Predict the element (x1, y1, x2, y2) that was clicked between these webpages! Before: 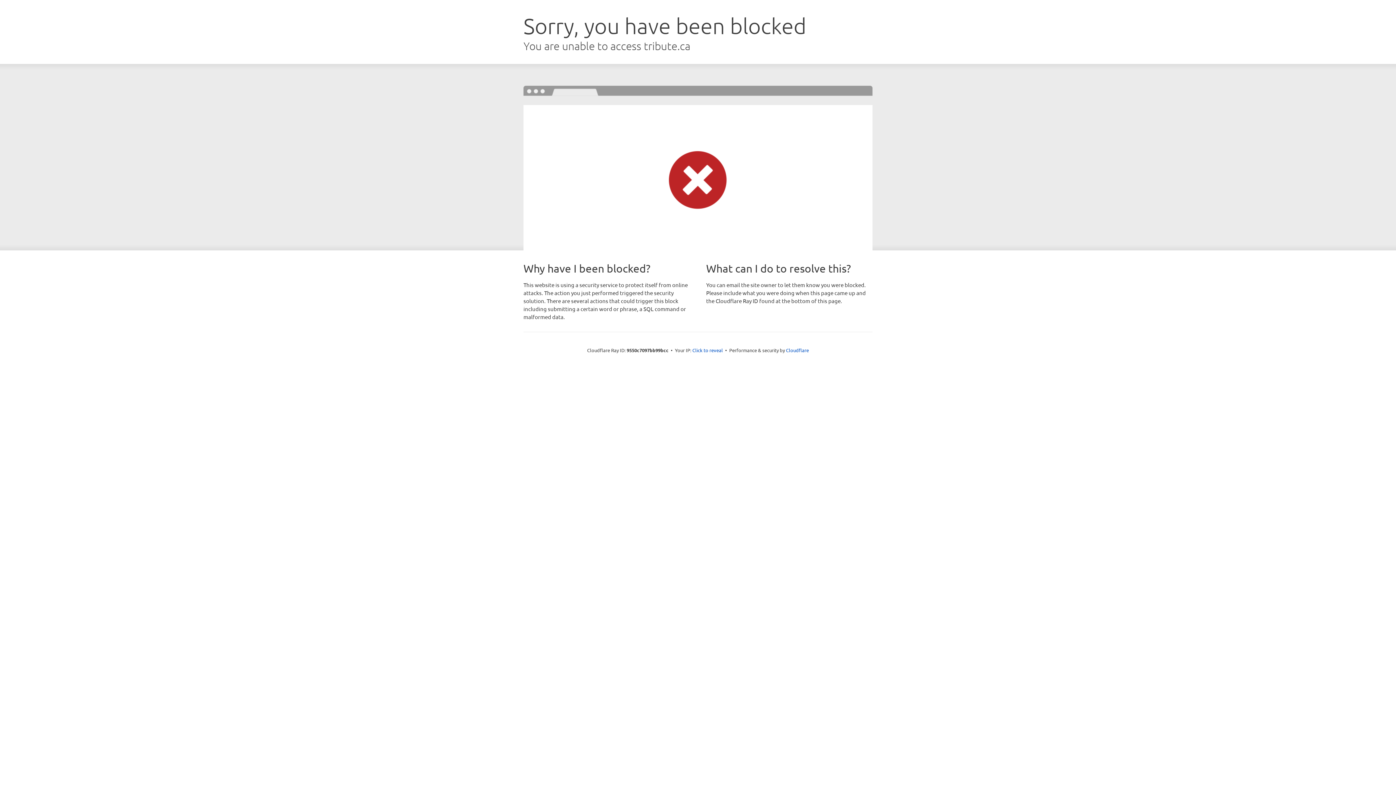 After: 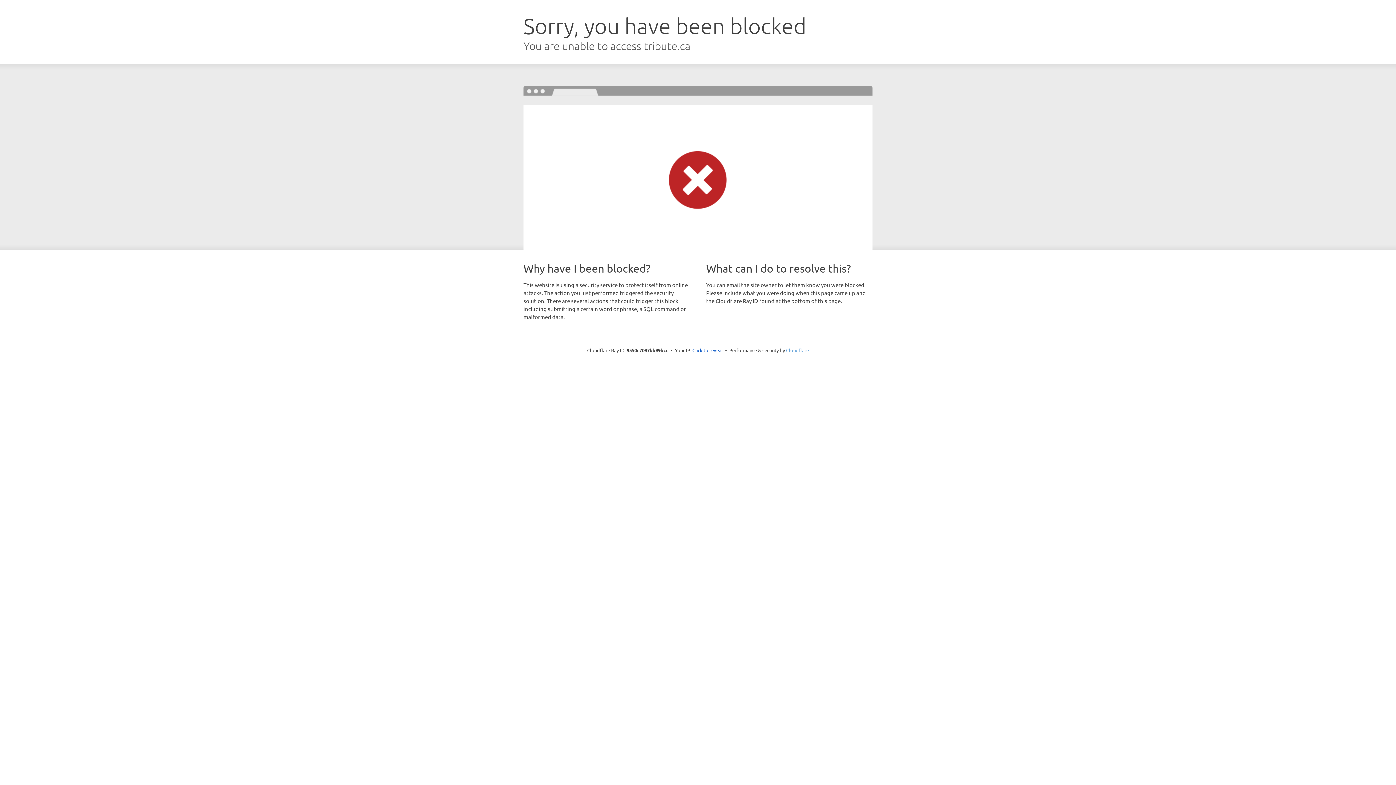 Action: bbox: (786, 347, 809, 353) label: Cloudflare